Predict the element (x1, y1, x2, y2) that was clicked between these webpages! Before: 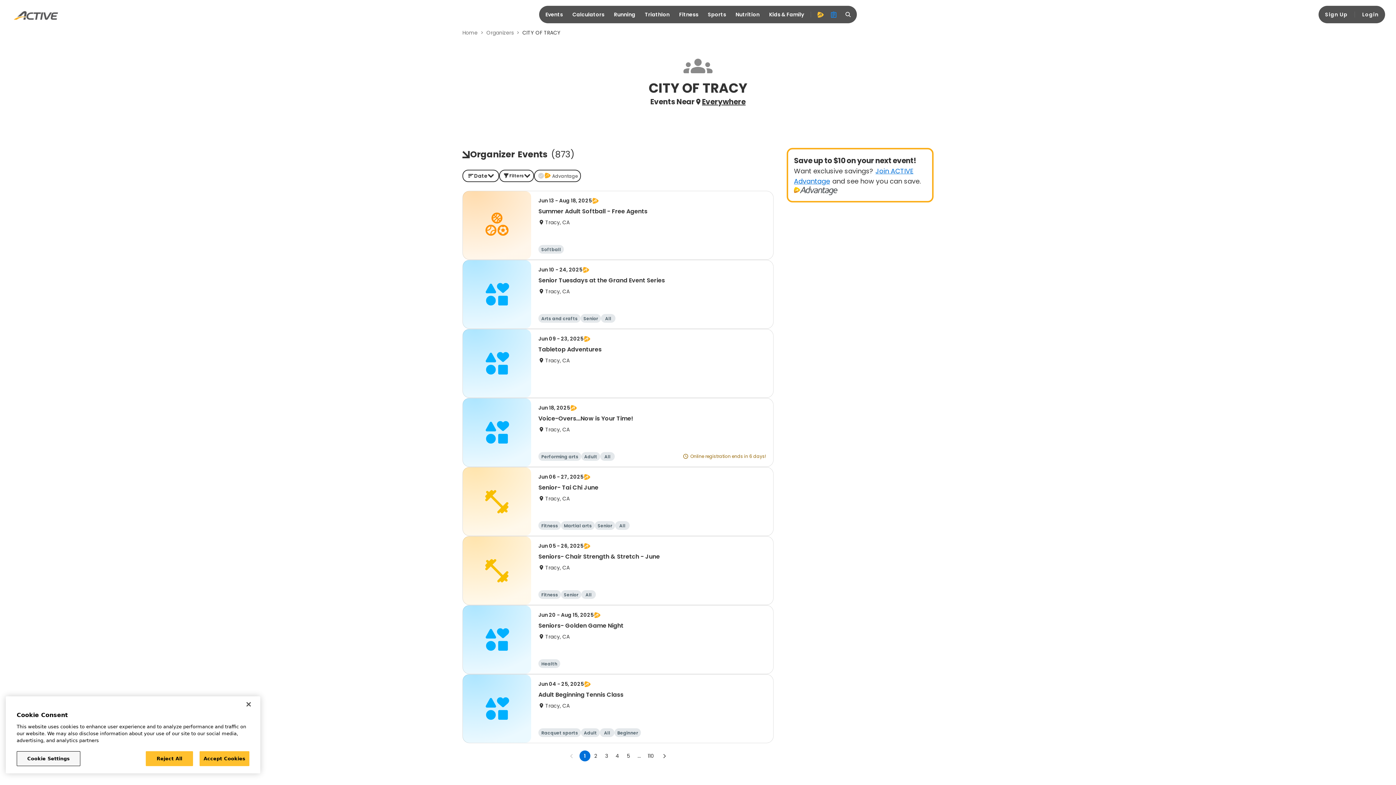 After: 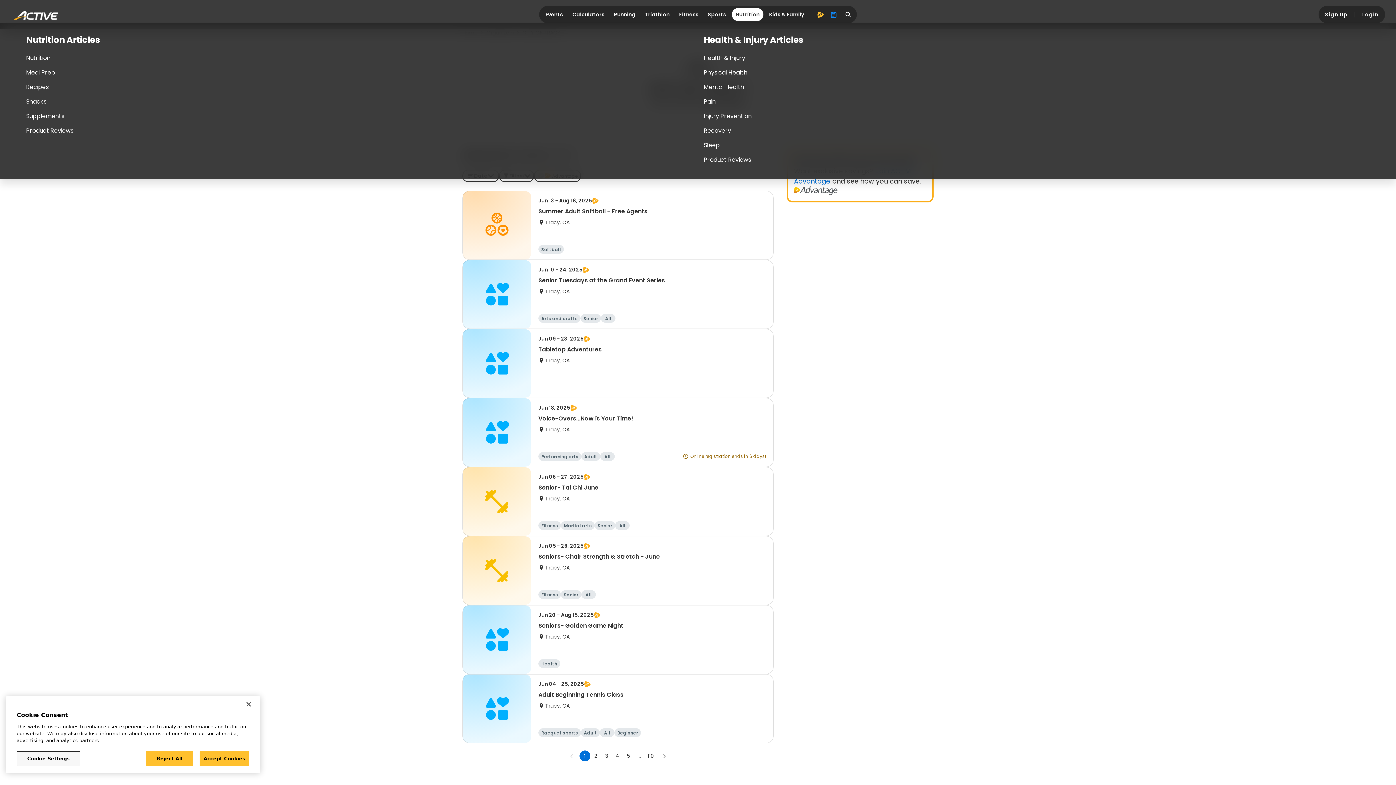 Action: label: Nutrition bbox: (731, 40, 763, 53)